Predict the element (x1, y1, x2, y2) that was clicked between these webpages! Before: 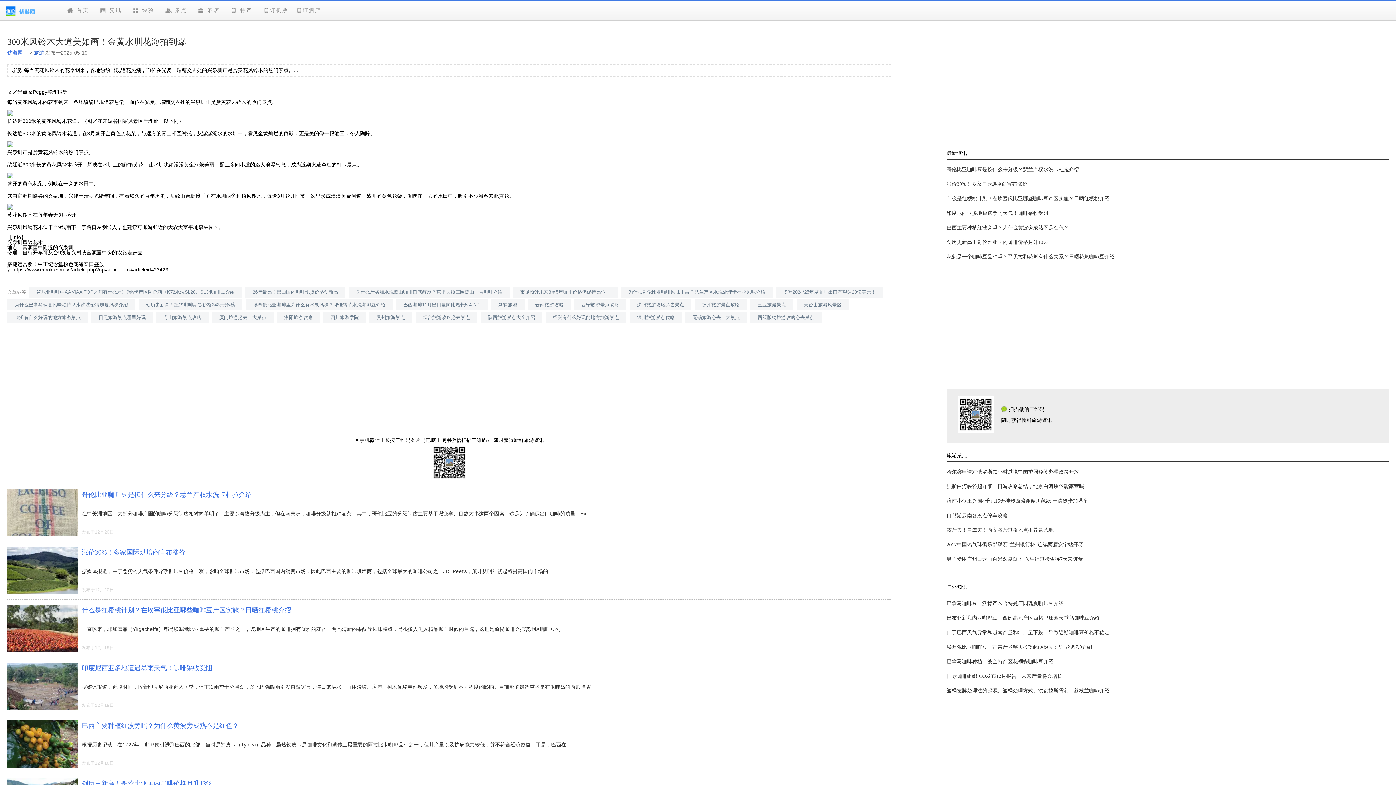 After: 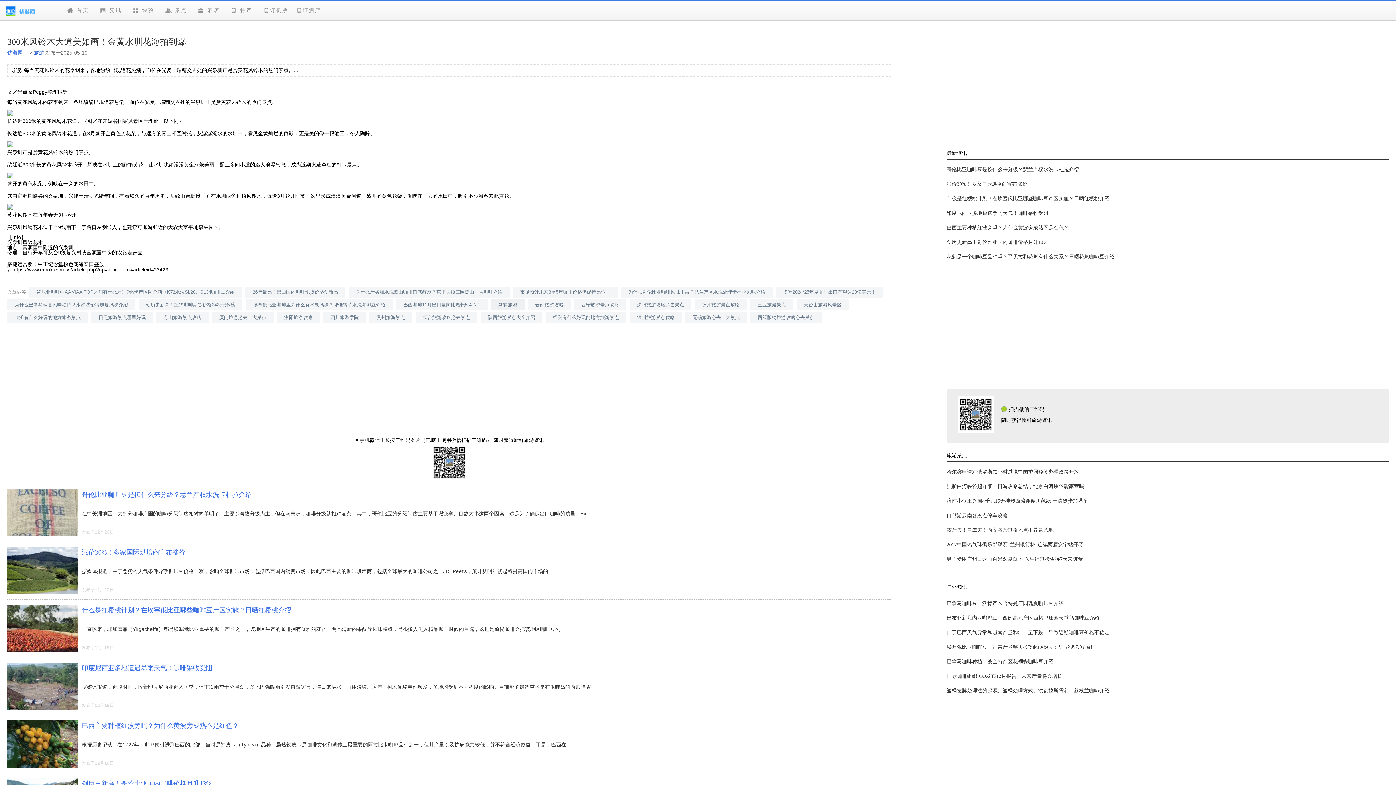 Action: bbox: (491, 299, 524, 310) label: 新疆旅游